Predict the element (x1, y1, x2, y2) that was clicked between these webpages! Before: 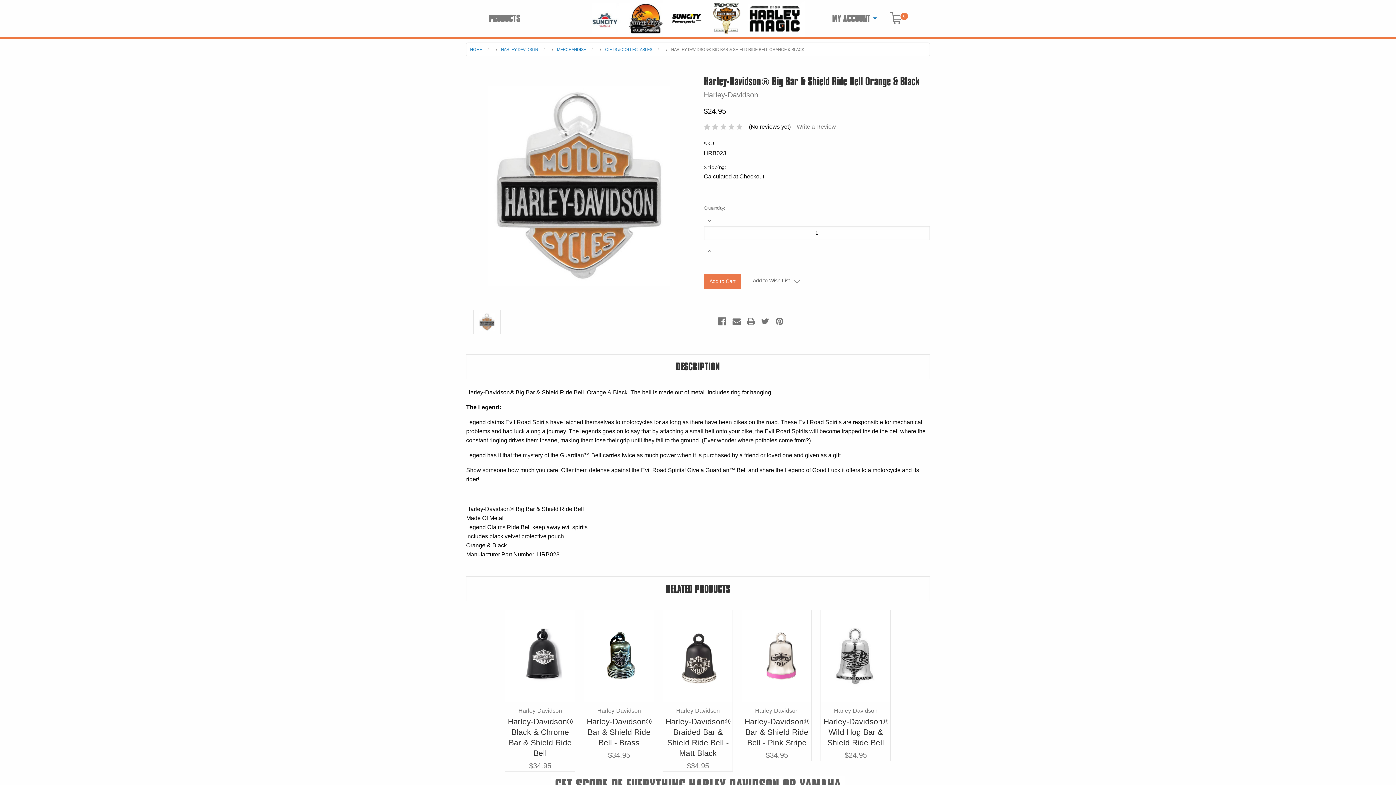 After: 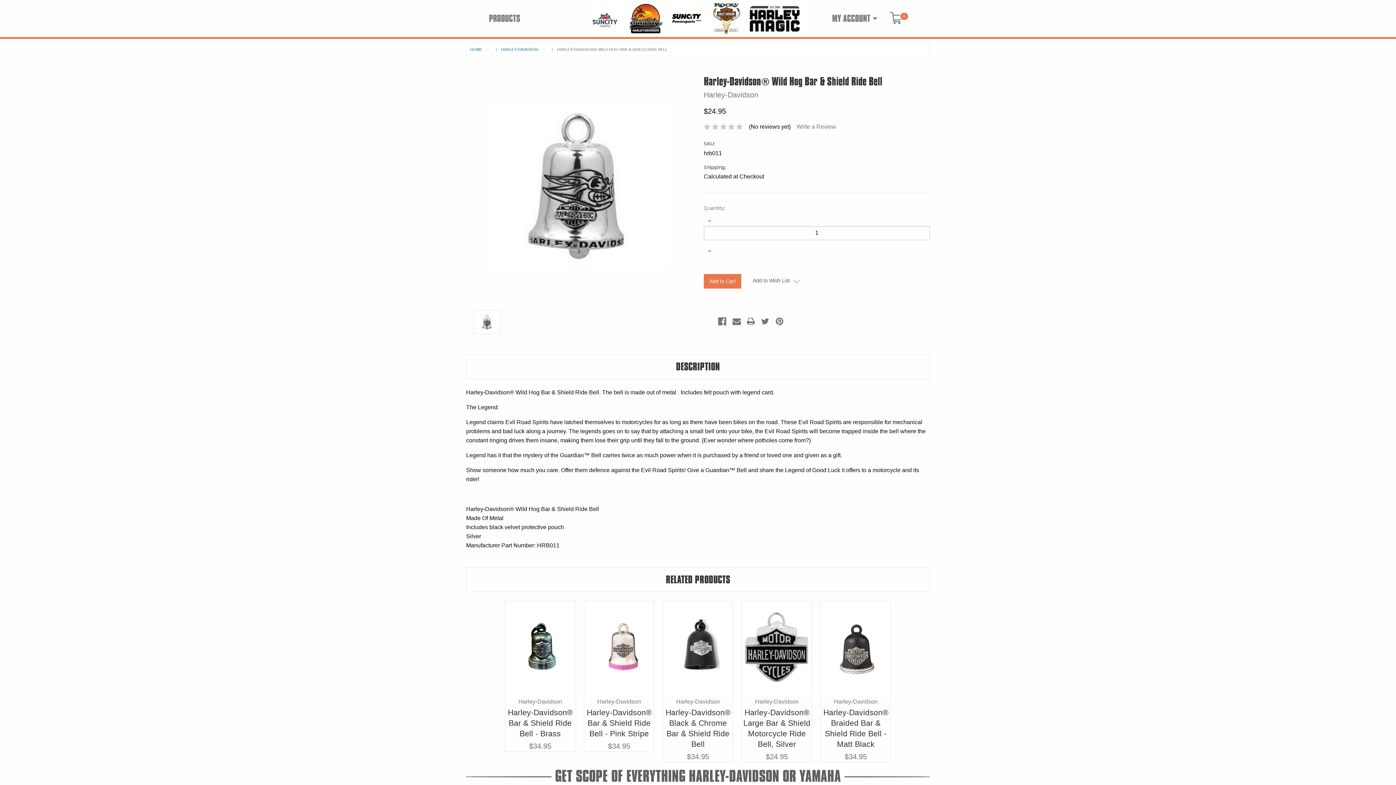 Action: label: Harley-Davidson® Wild Hog Bar & Shield Ride Bell bbox: (823, 717, 888, 747)